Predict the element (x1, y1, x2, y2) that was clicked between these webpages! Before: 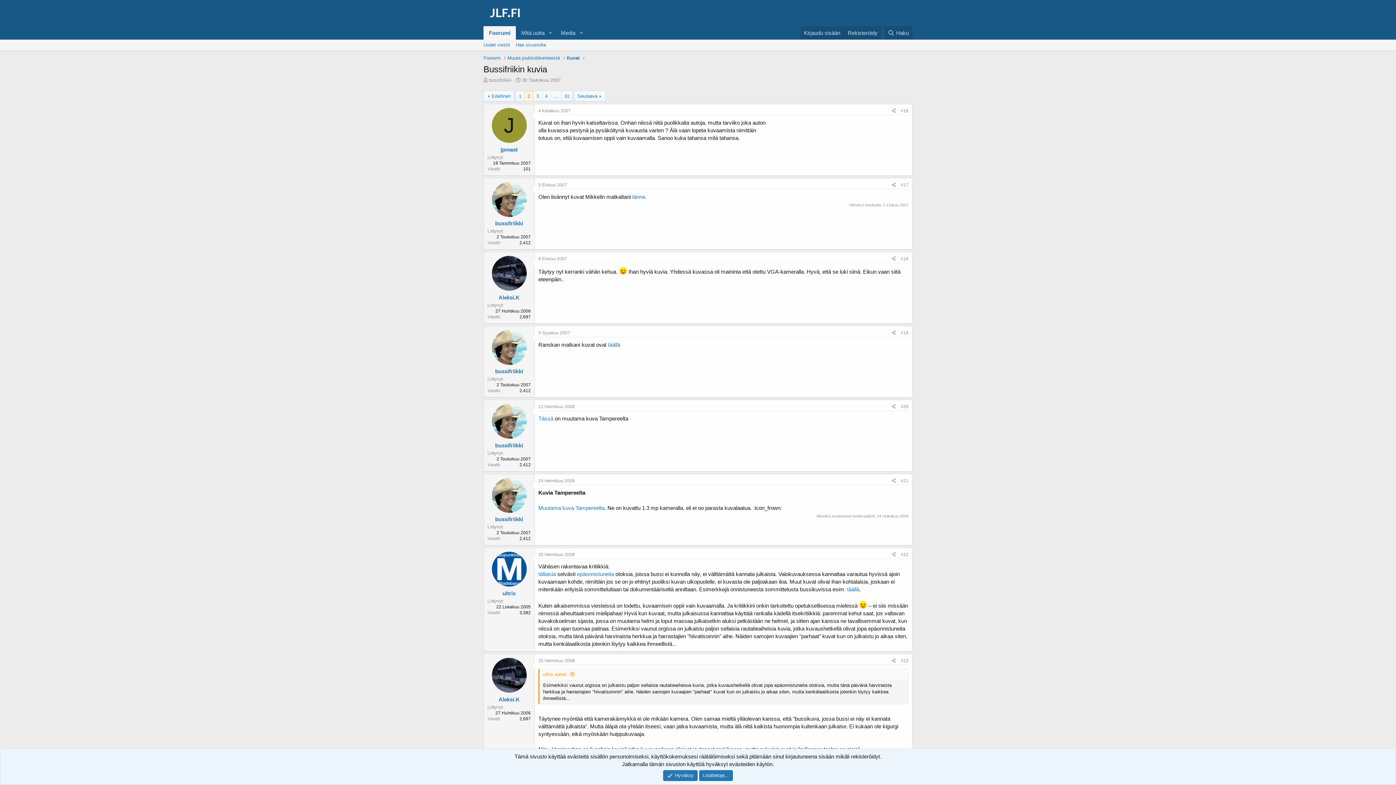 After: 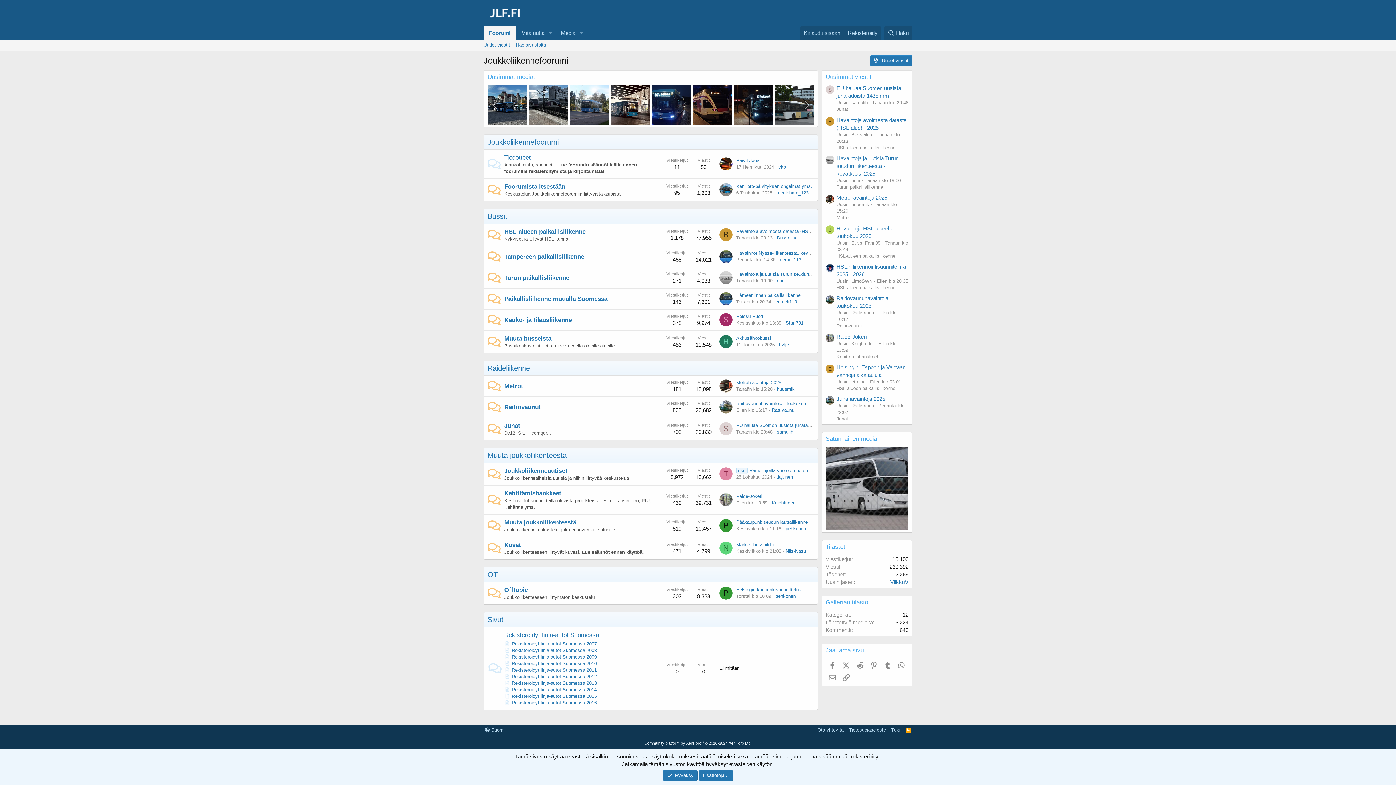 Action: label: Foorumi bbox: (483, 26, 516, 39)